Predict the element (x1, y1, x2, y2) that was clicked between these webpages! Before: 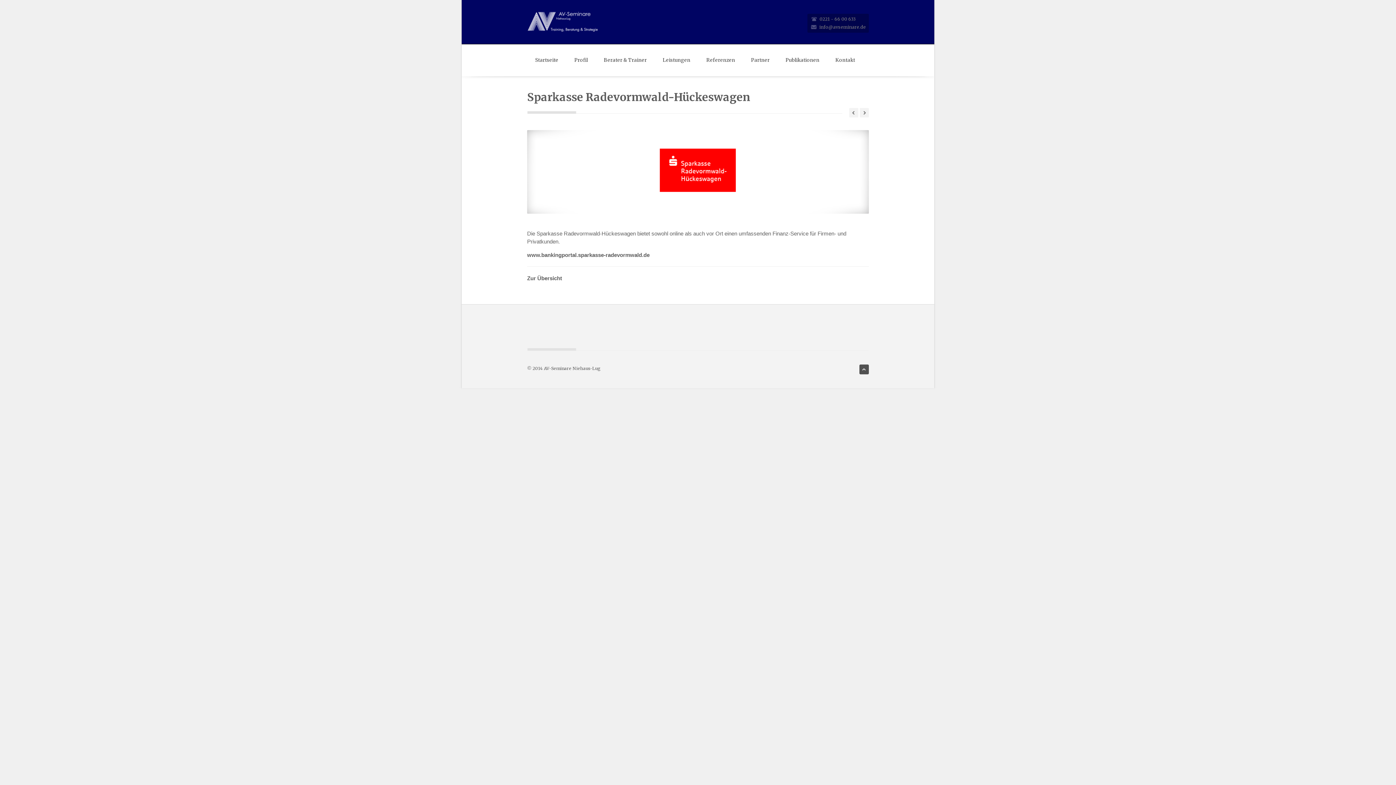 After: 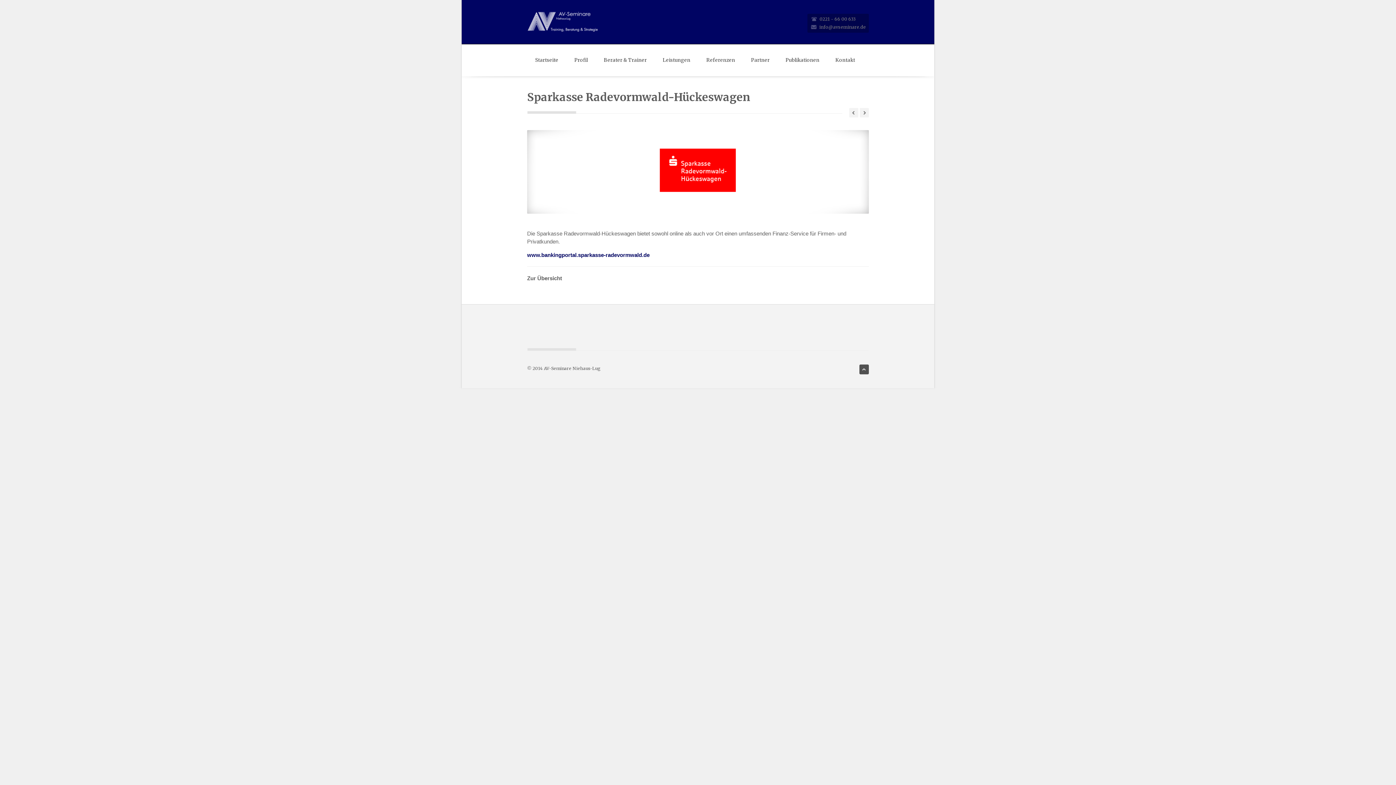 Action: bbox: (527, 251, 649, 258) label: www.bankingportal.sparkasse-radevormwald.de